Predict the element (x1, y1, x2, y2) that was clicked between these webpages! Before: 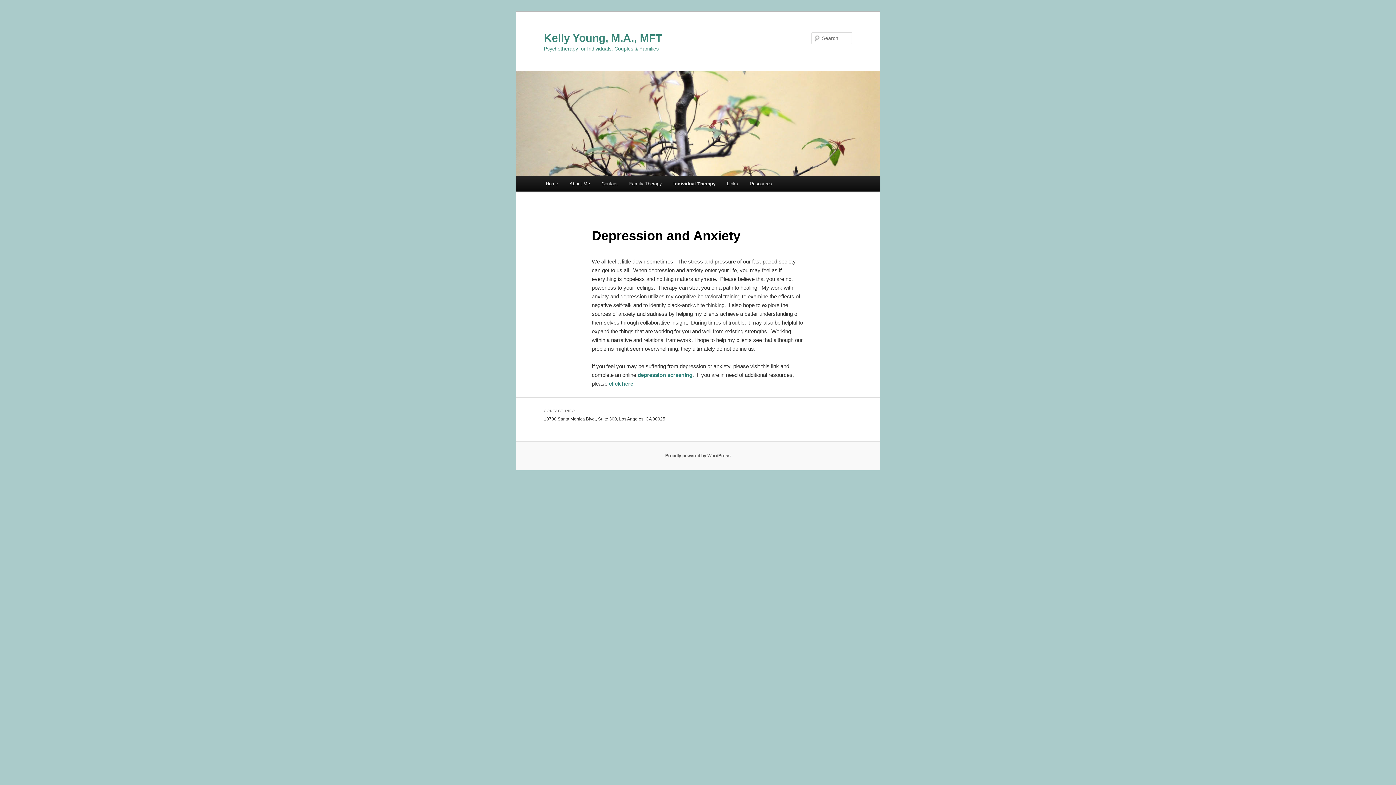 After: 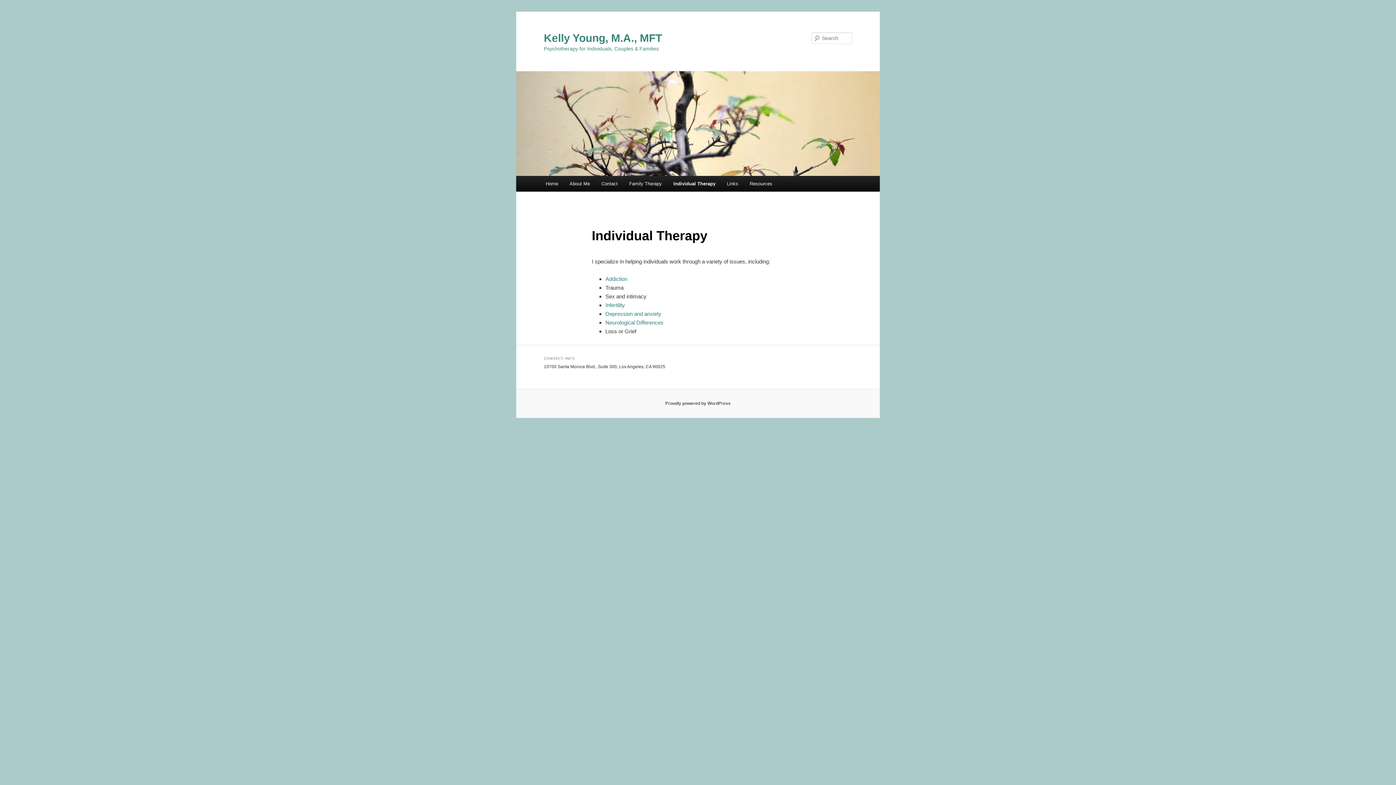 Action: label: Individual Therapy bbox: (667, 176, 721, 191)